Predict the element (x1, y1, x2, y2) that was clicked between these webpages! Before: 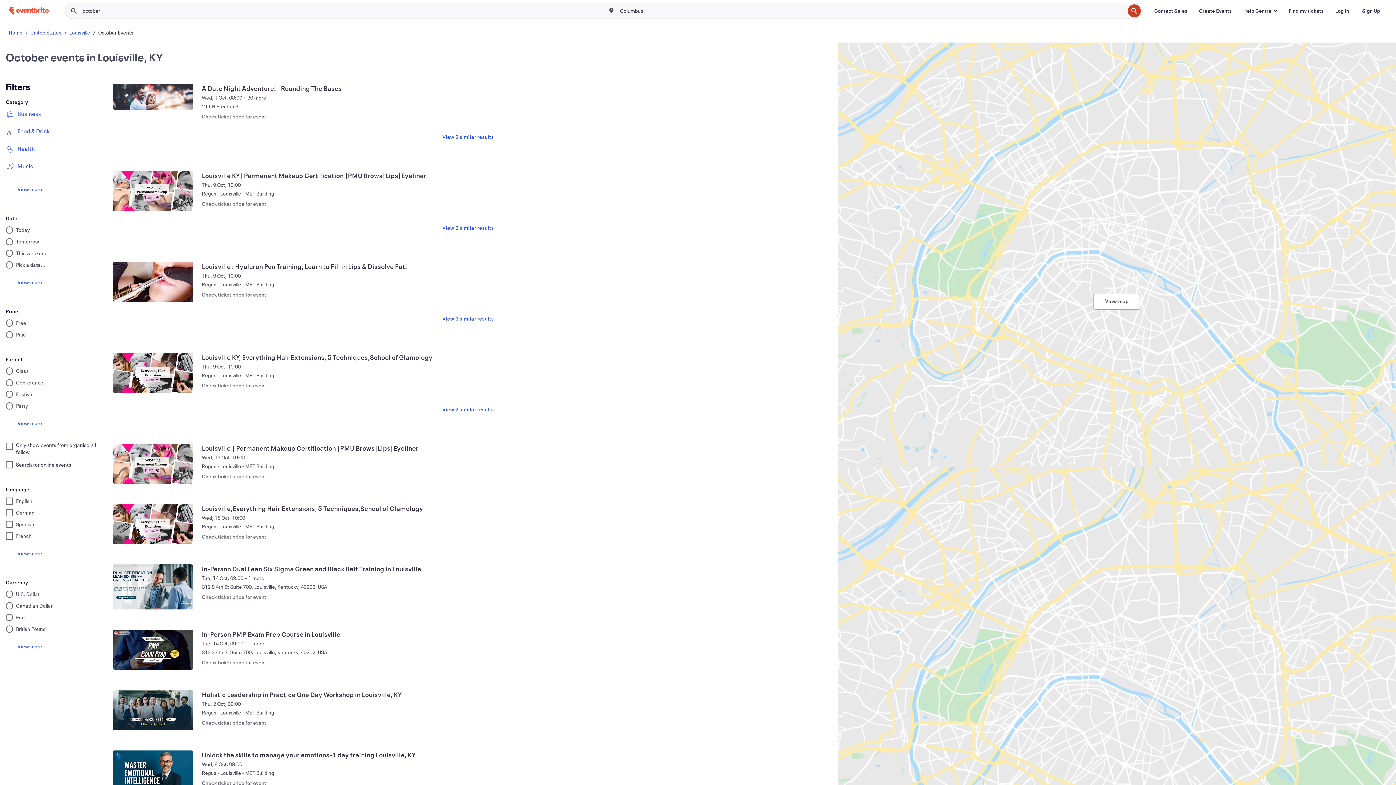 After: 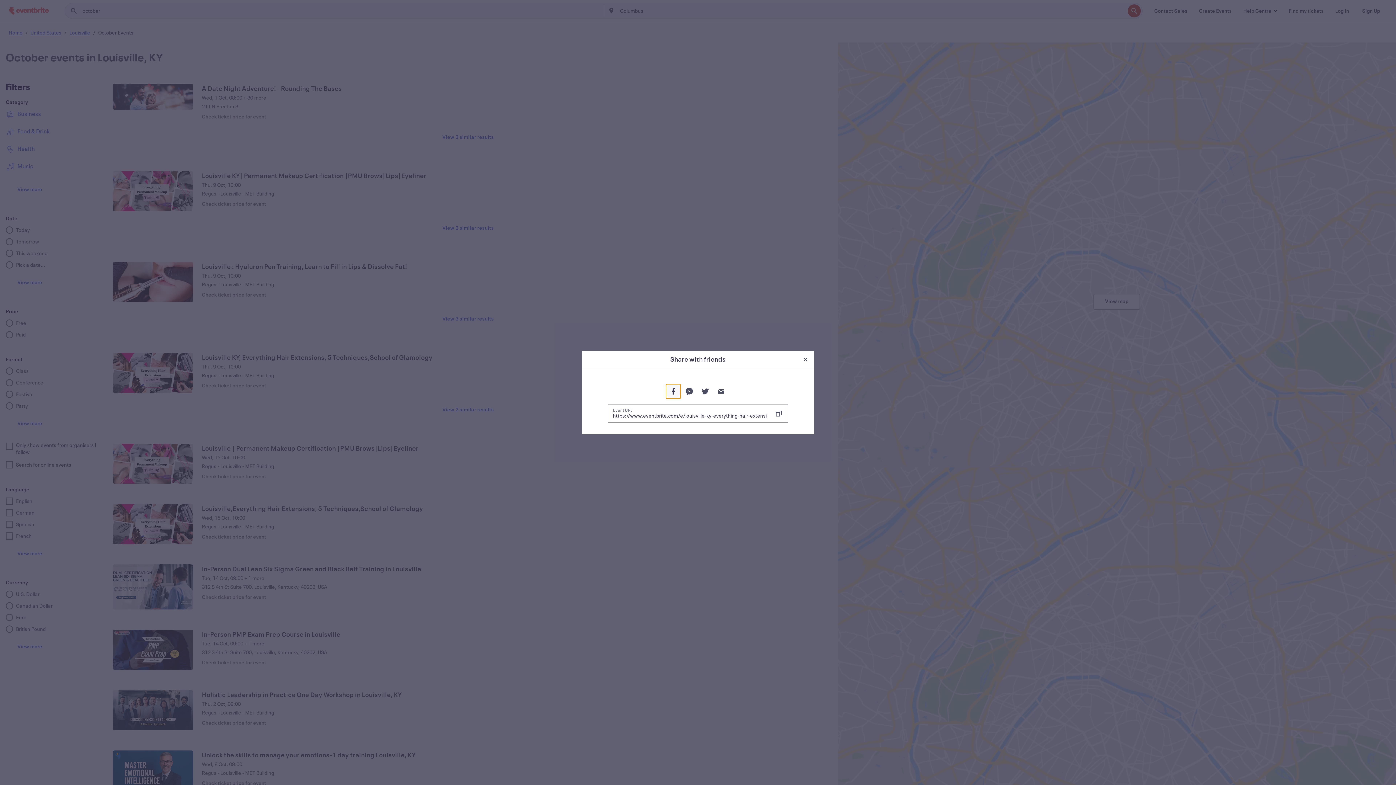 Action: bbox: (794, 378, 808, 393) label: Save this event: Louisville KY, Everything Hair Extensions, 5 Techniques,School of Glamology